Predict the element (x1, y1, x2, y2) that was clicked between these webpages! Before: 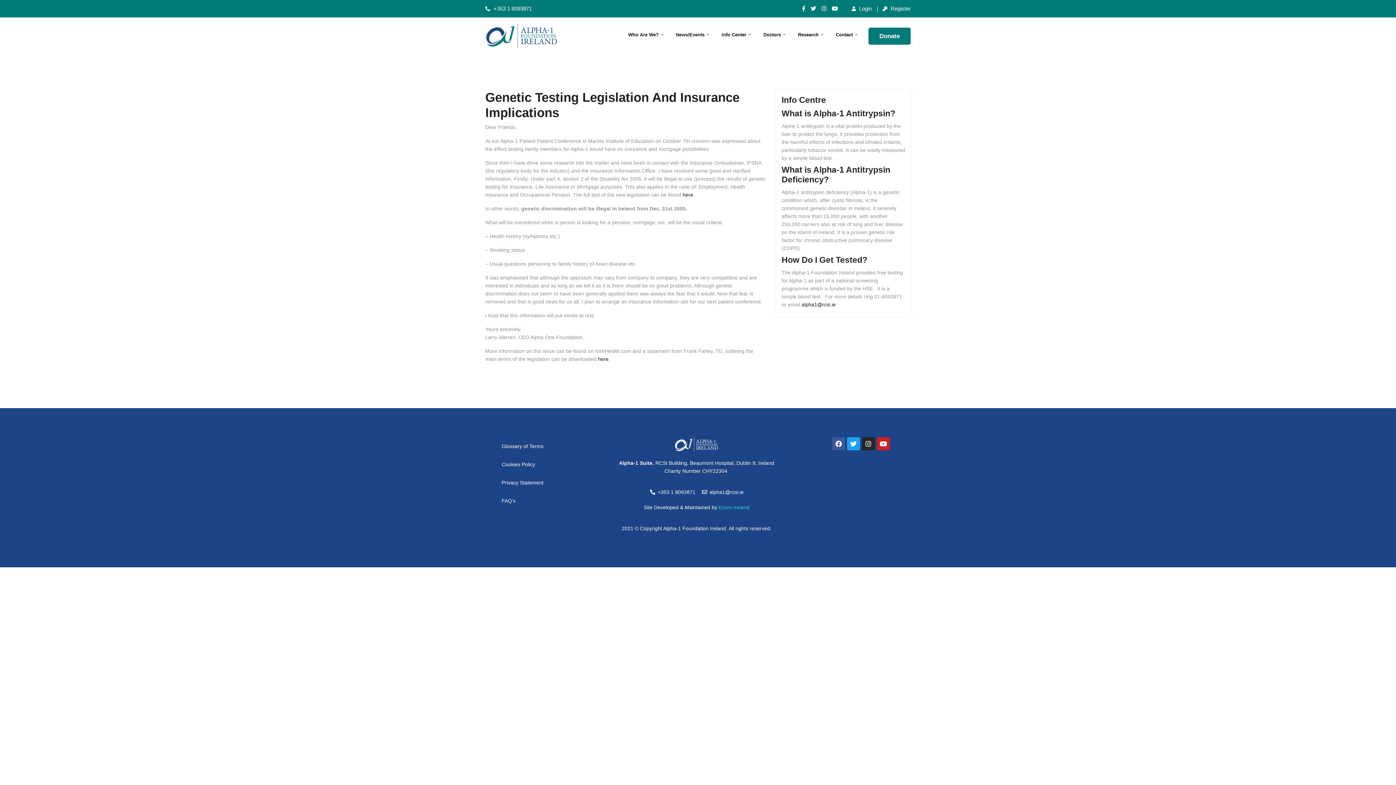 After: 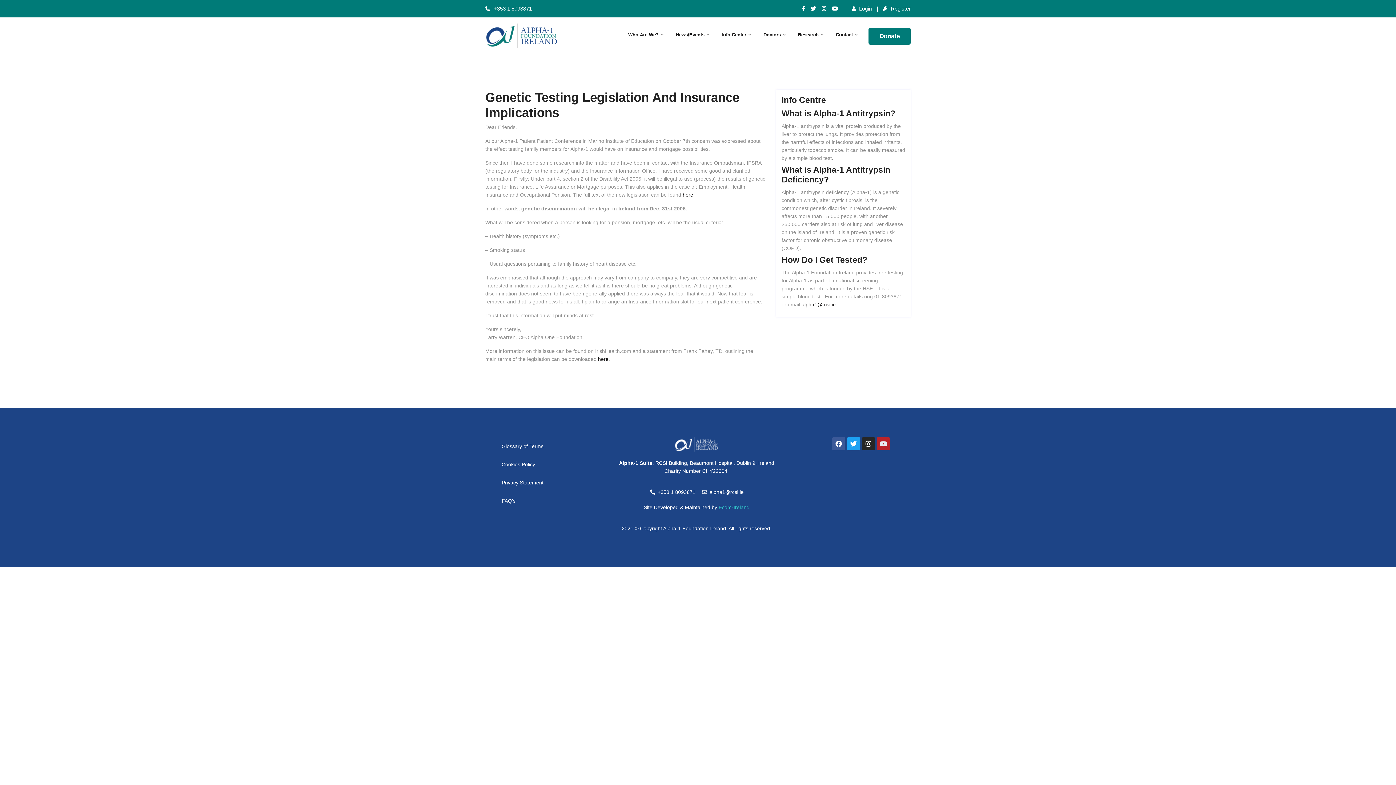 Action: label: Youtube bbox: (877, 437, 890, 450)